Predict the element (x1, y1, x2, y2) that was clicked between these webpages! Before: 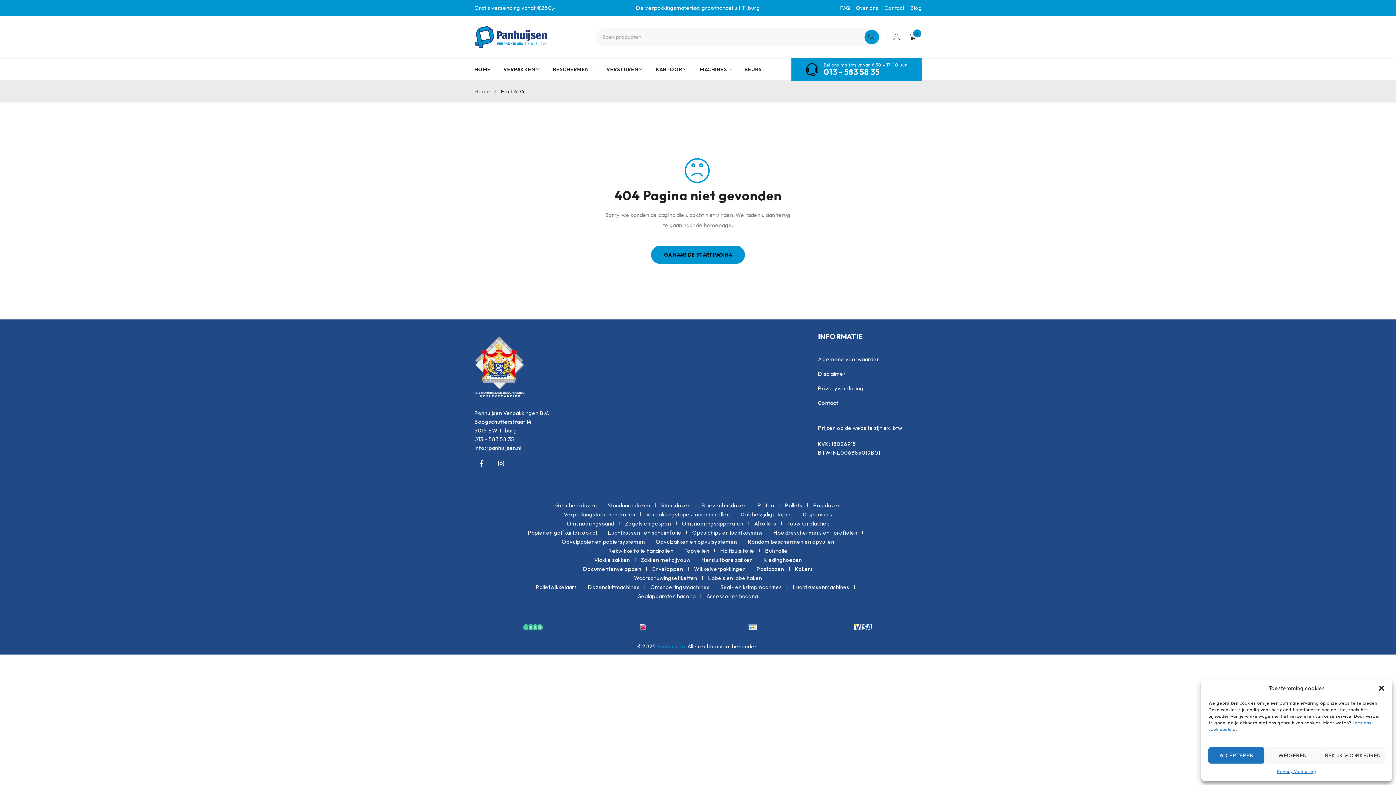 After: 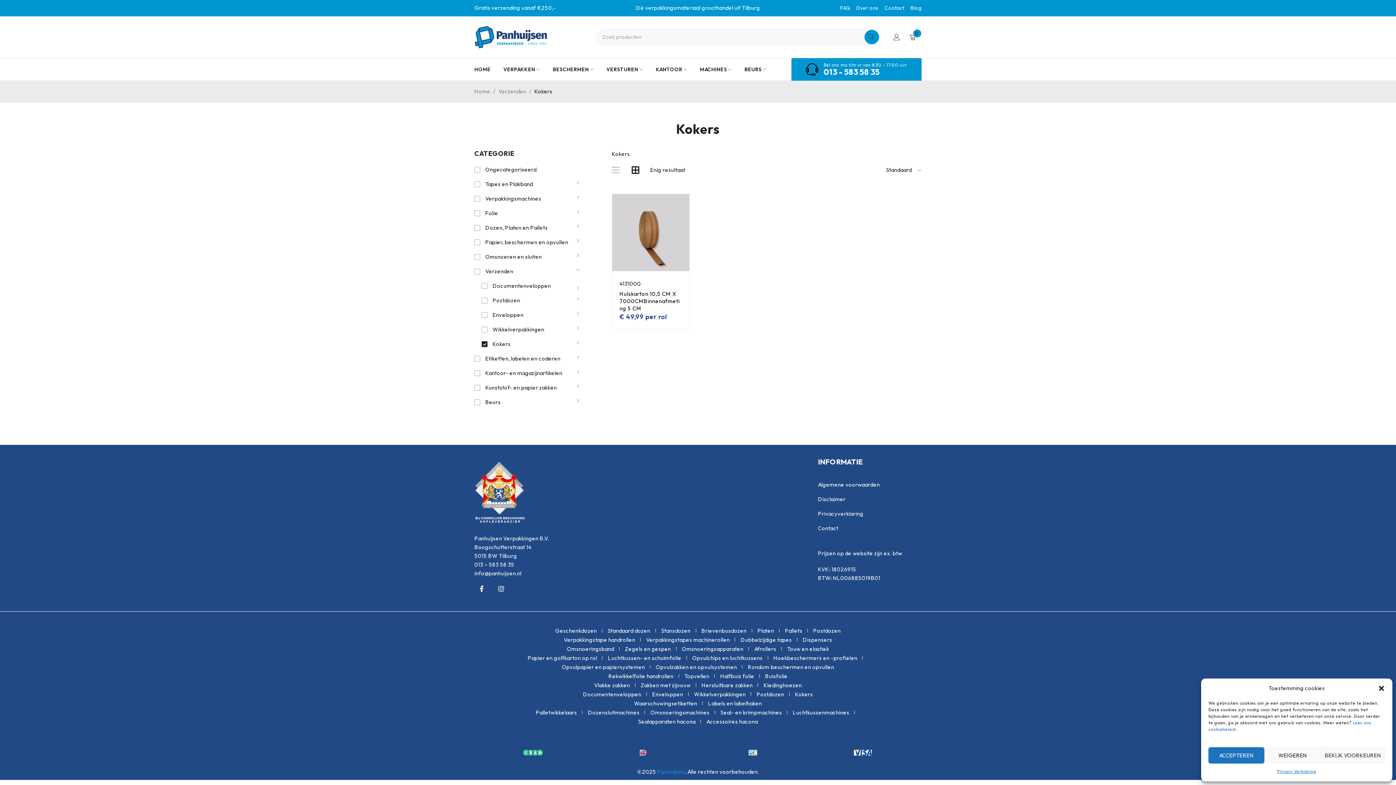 Action: bbox: (795, 566, 813, 571) label: Kokers